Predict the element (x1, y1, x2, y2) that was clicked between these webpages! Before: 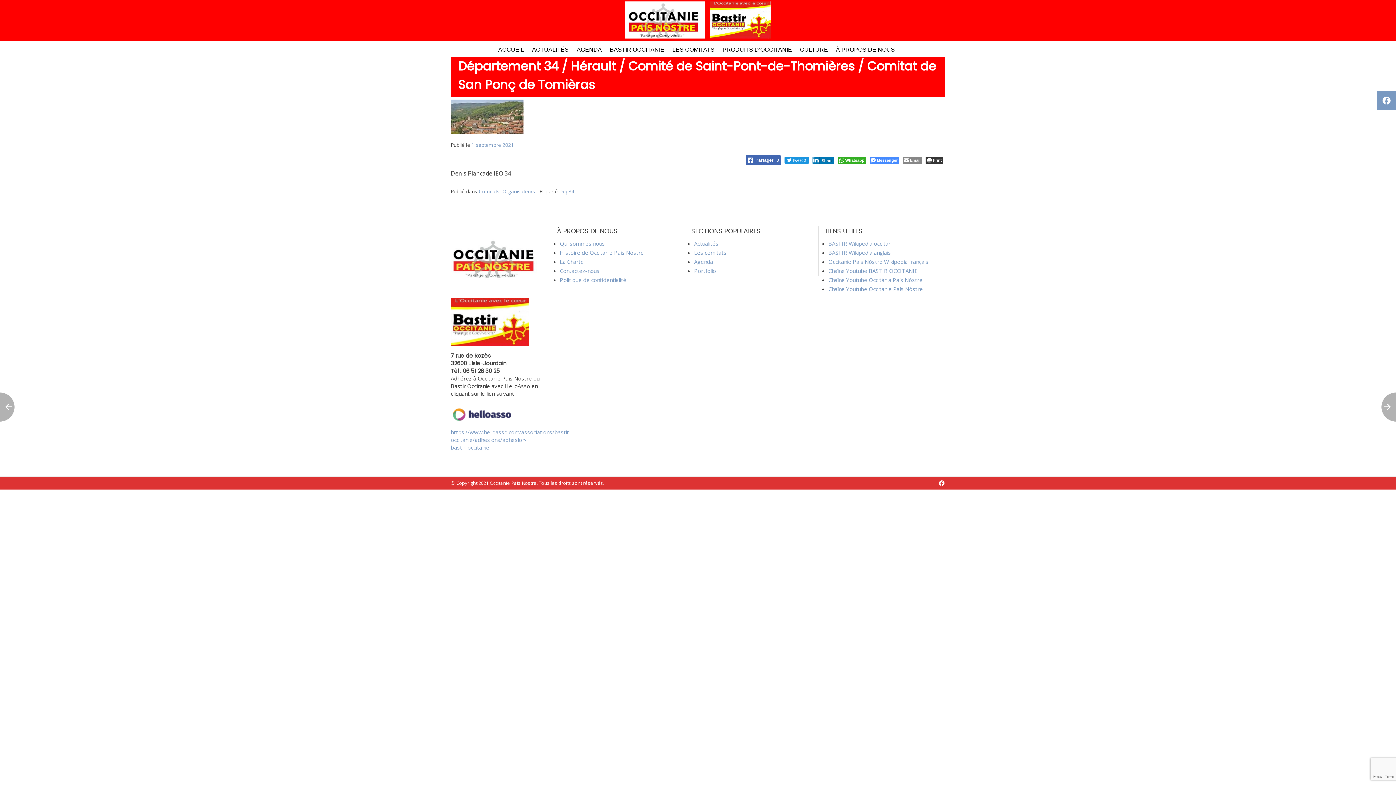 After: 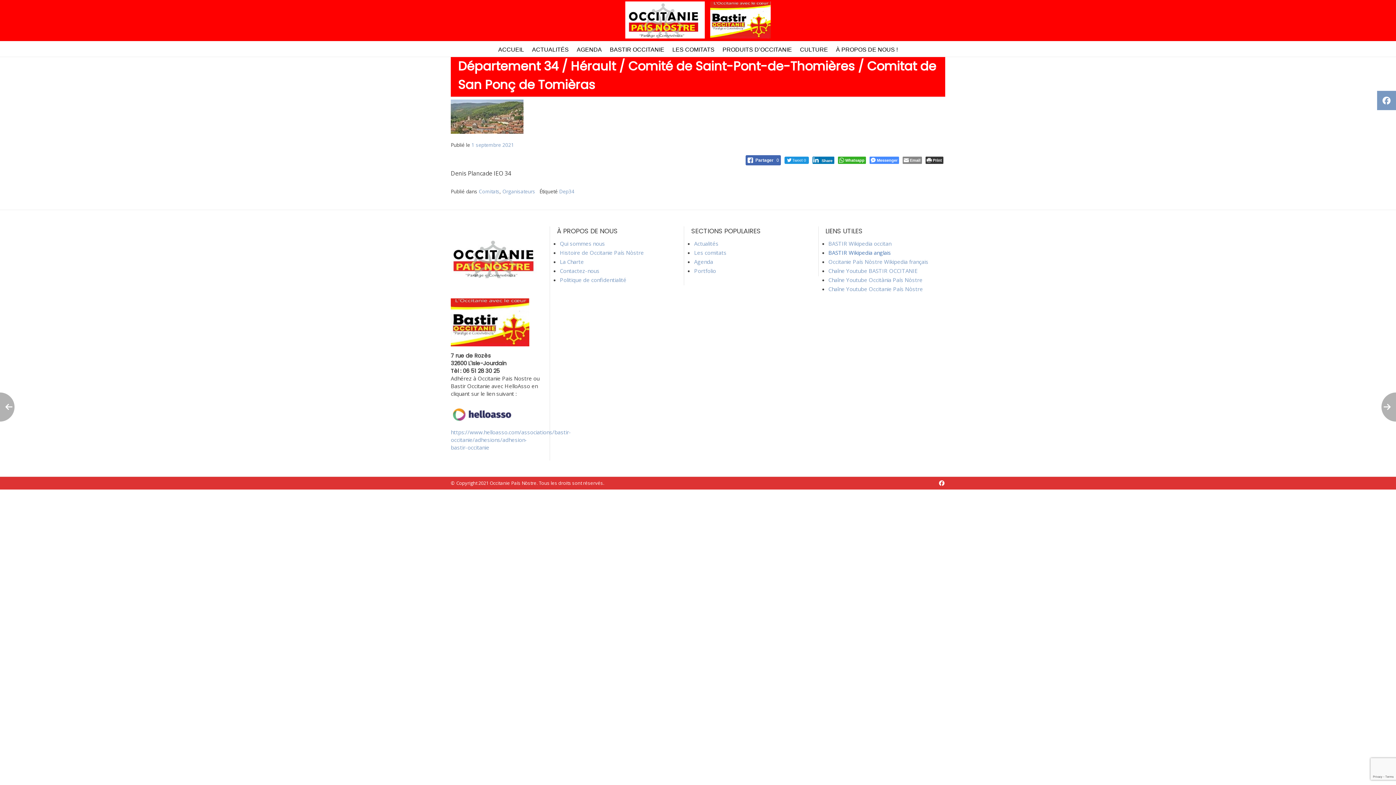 Action: label: BASTIR Wikipedia anglais bbox: (828, 249, 891, 256)